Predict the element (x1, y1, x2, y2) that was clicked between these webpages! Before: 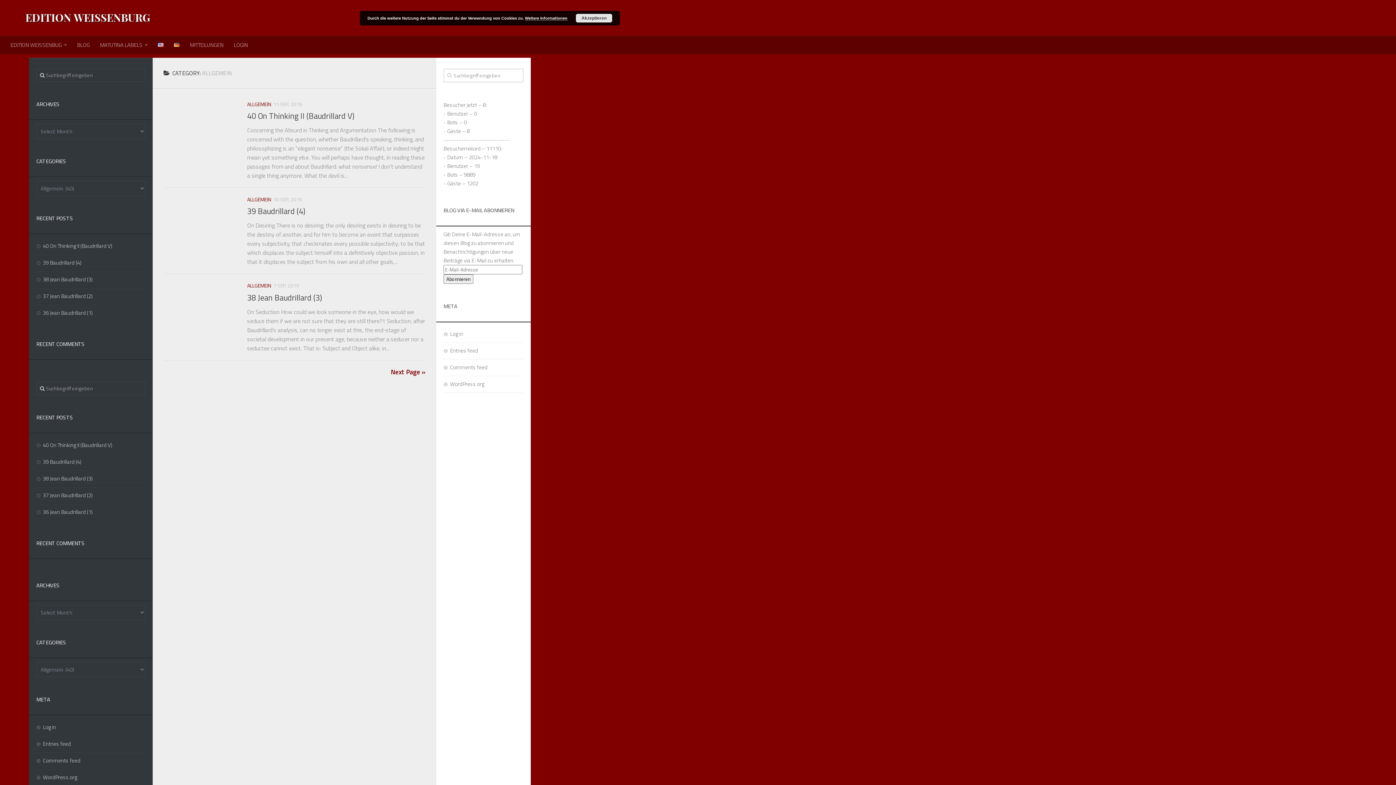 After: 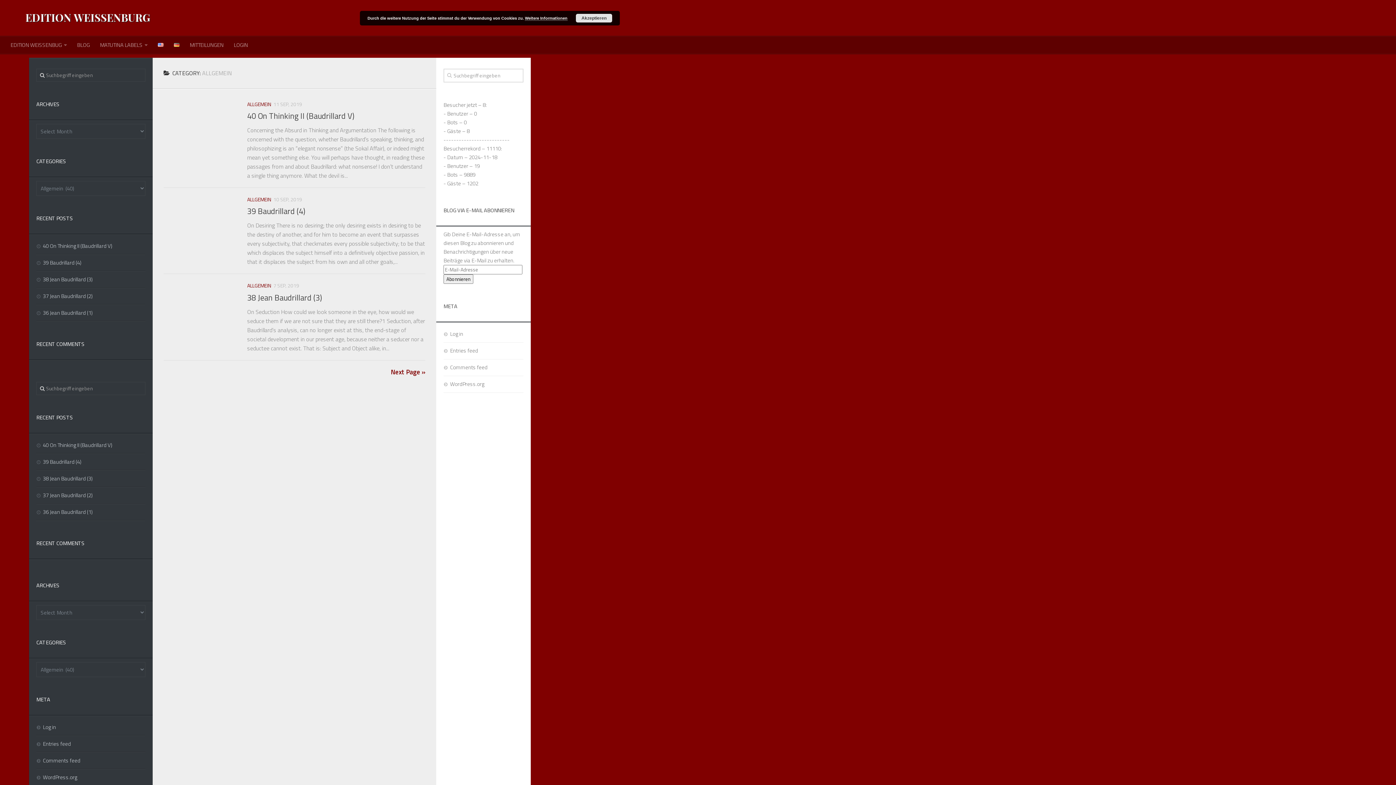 Action: bbox: (152, 36, 168, 54)